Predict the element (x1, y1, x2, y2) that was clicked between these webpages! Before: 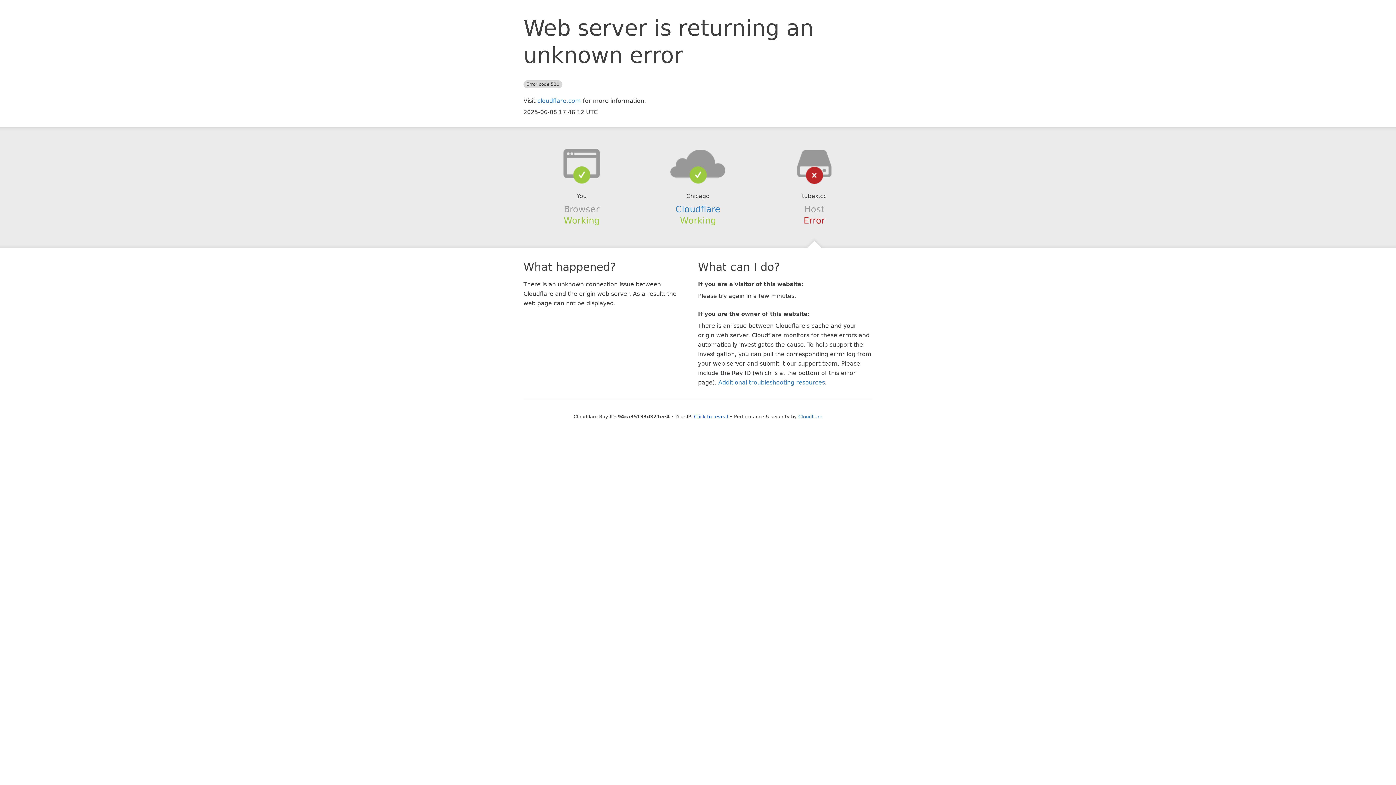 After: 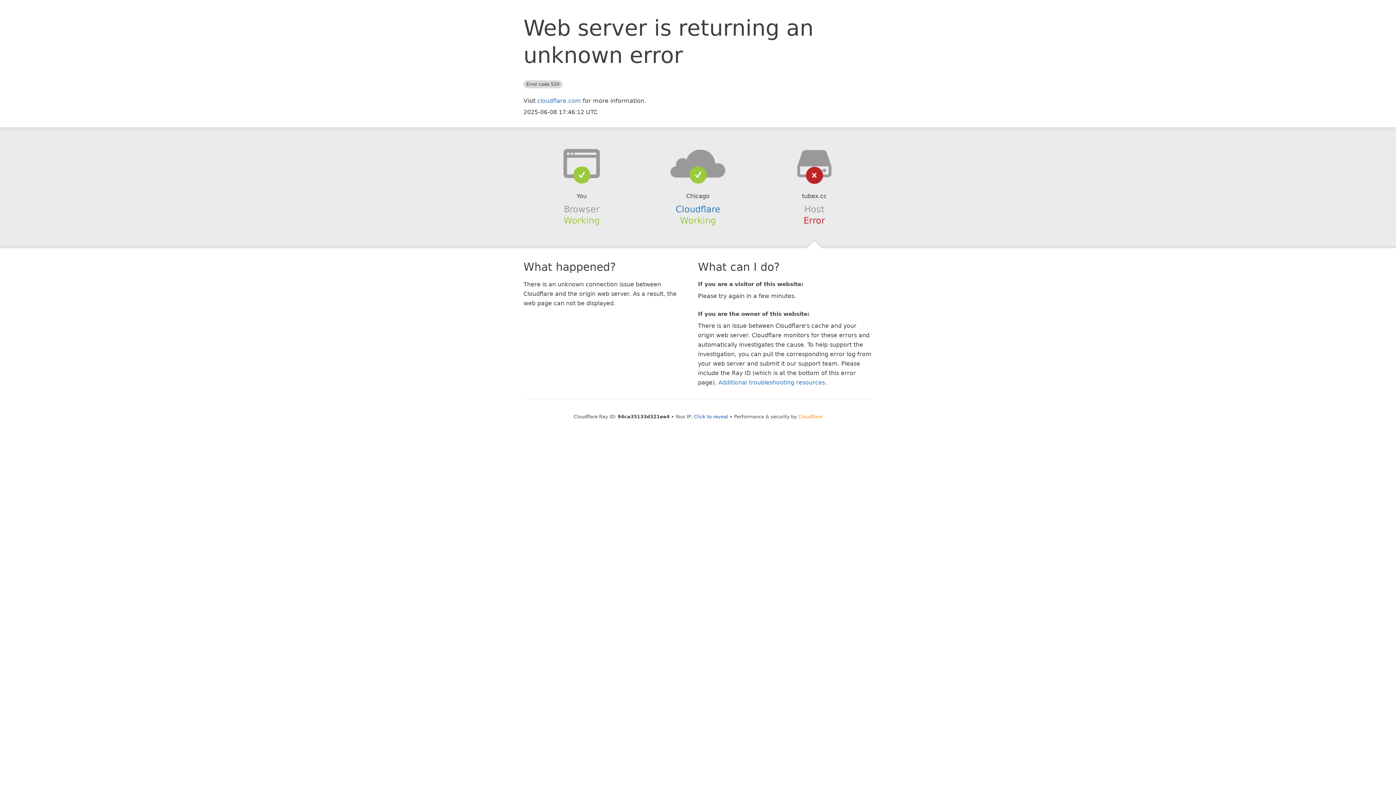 Action: bbox: (798, 414, 822, 419) label: Cloudflare